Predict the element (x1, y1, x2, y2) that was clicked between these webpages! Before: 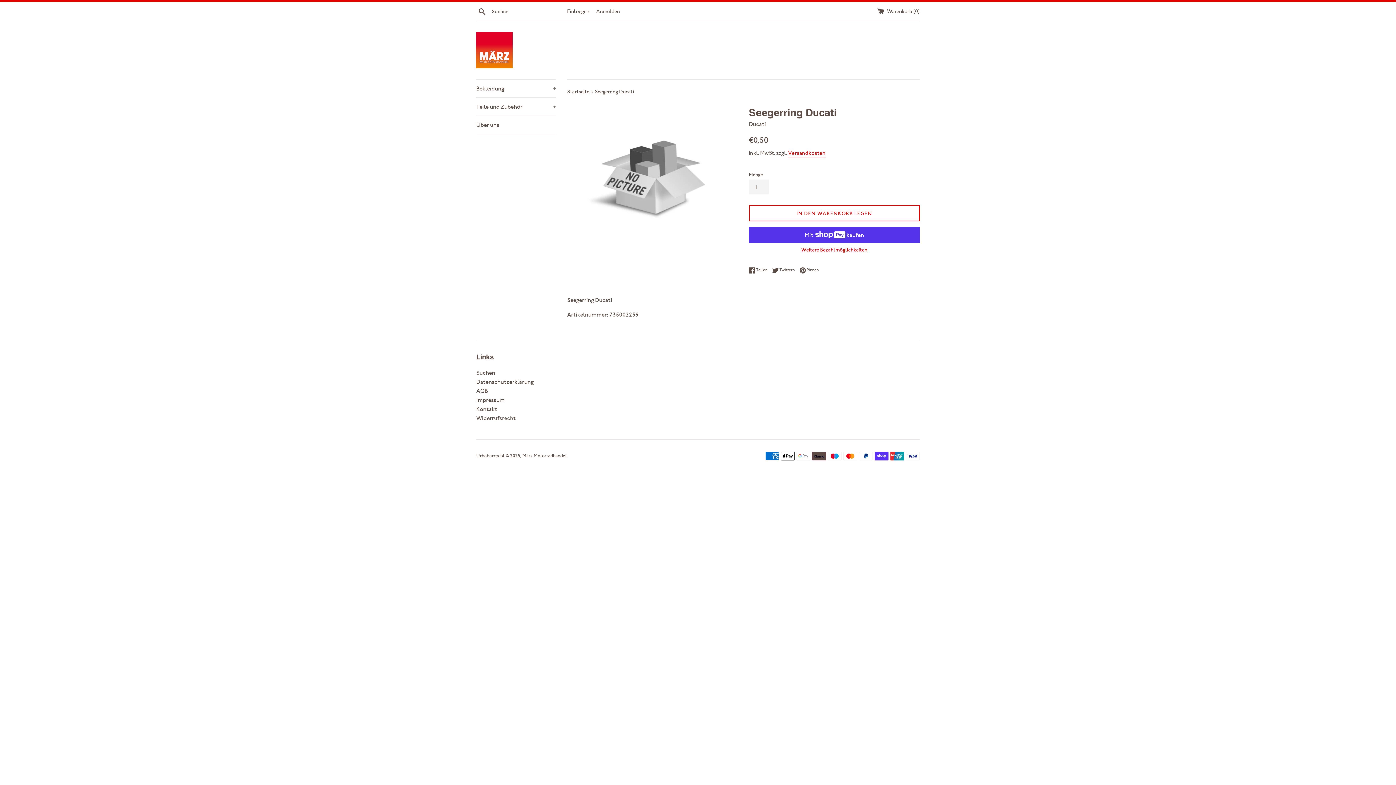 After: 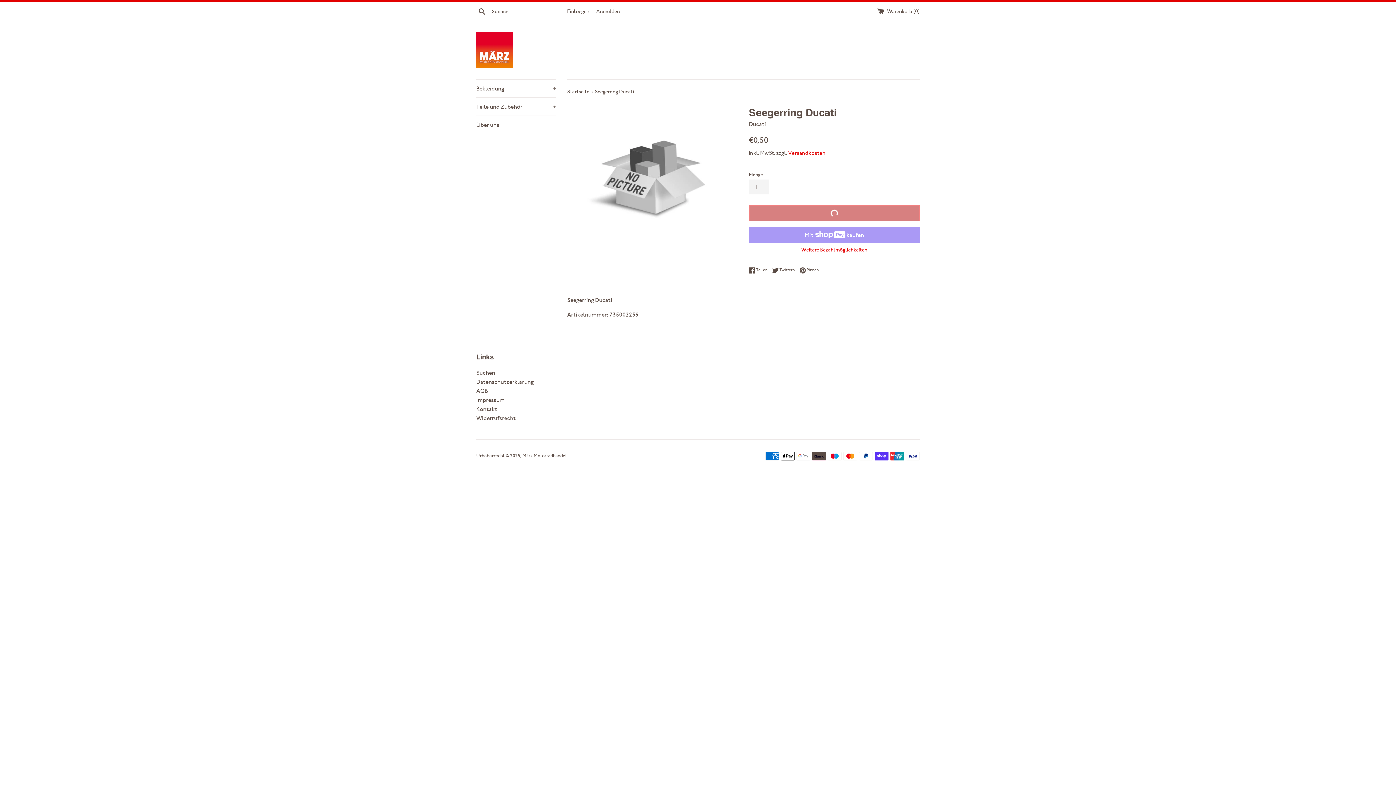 Action: label: IN DEN WARENKORB LEGEN bbox: (749, 205, 920, 221)